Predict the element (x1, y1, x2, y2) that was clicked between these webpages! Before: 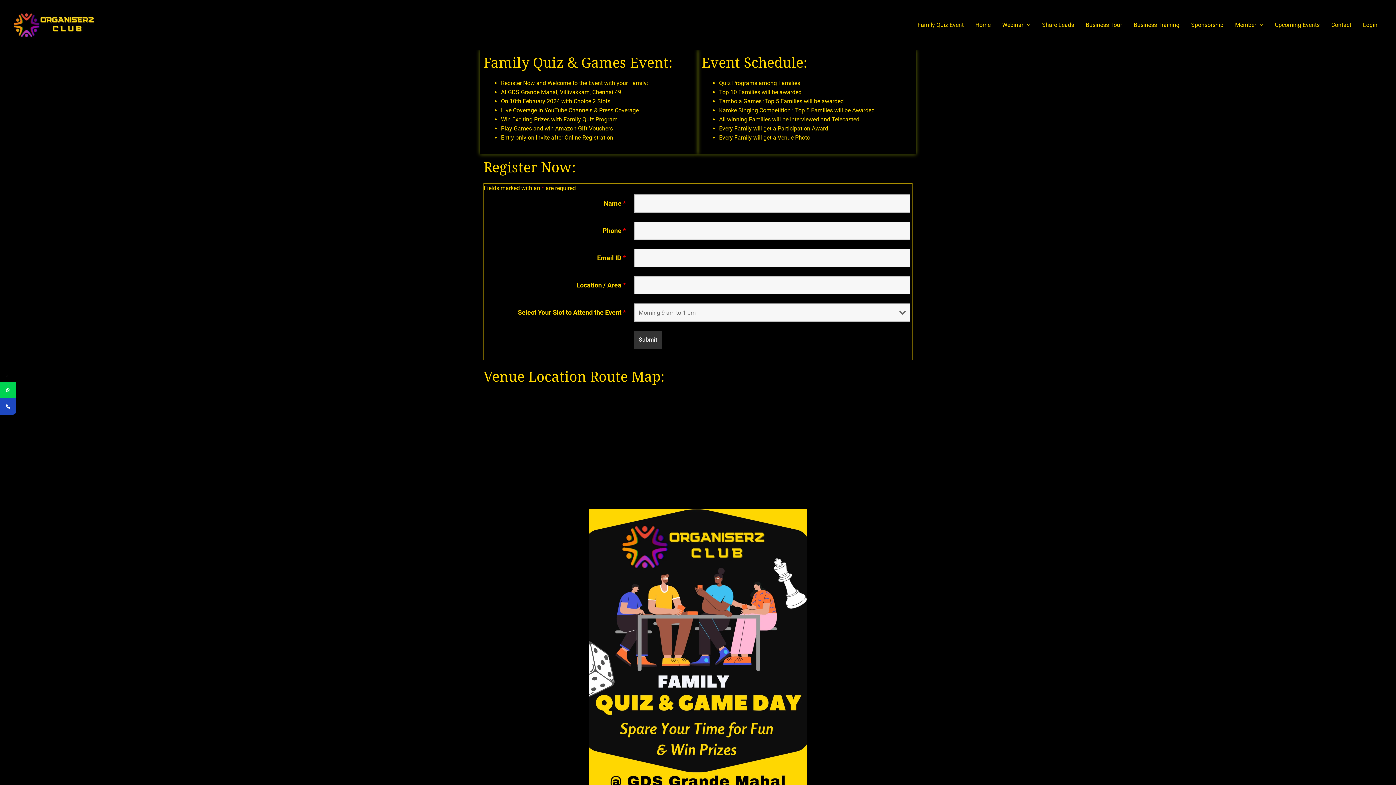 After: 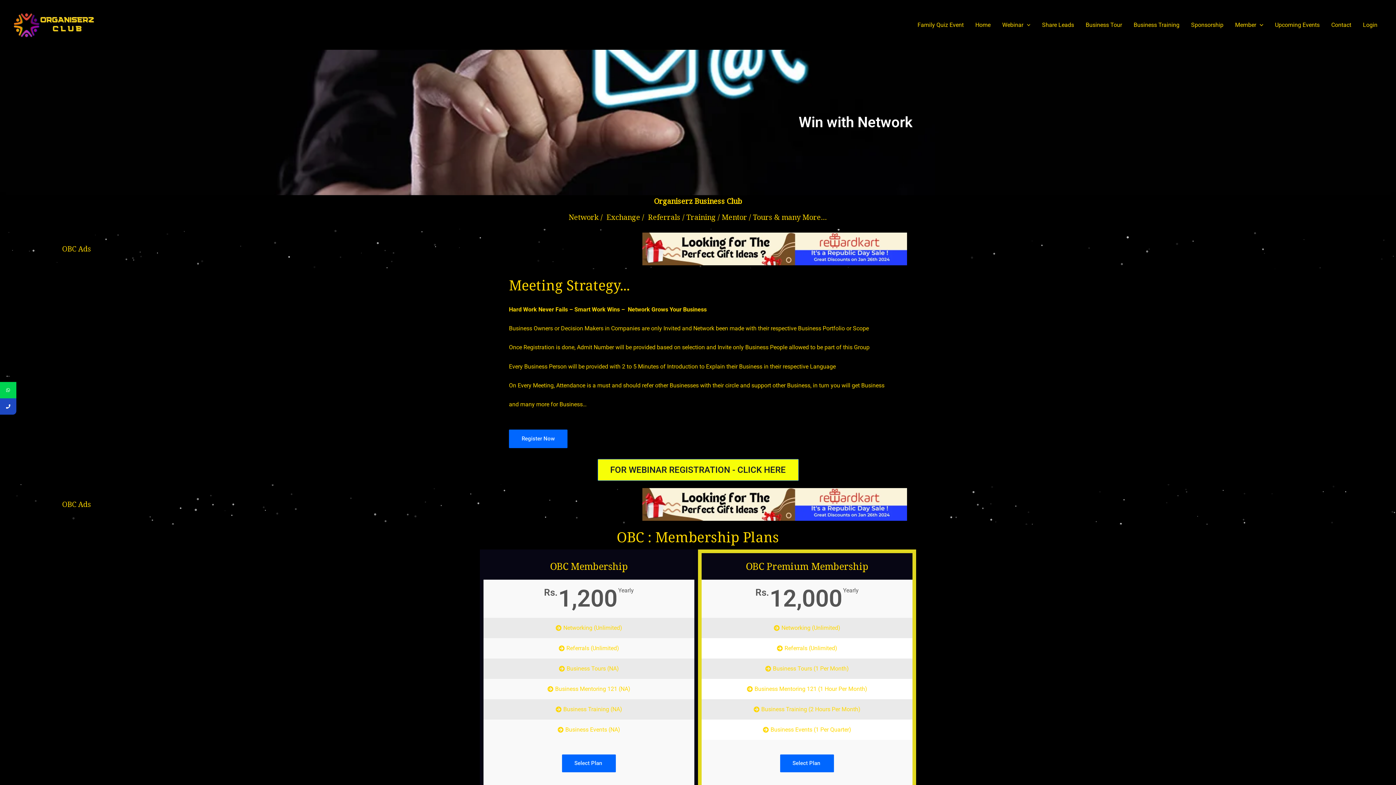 Action: label: Home bbox: (969, 12, 996, 37)